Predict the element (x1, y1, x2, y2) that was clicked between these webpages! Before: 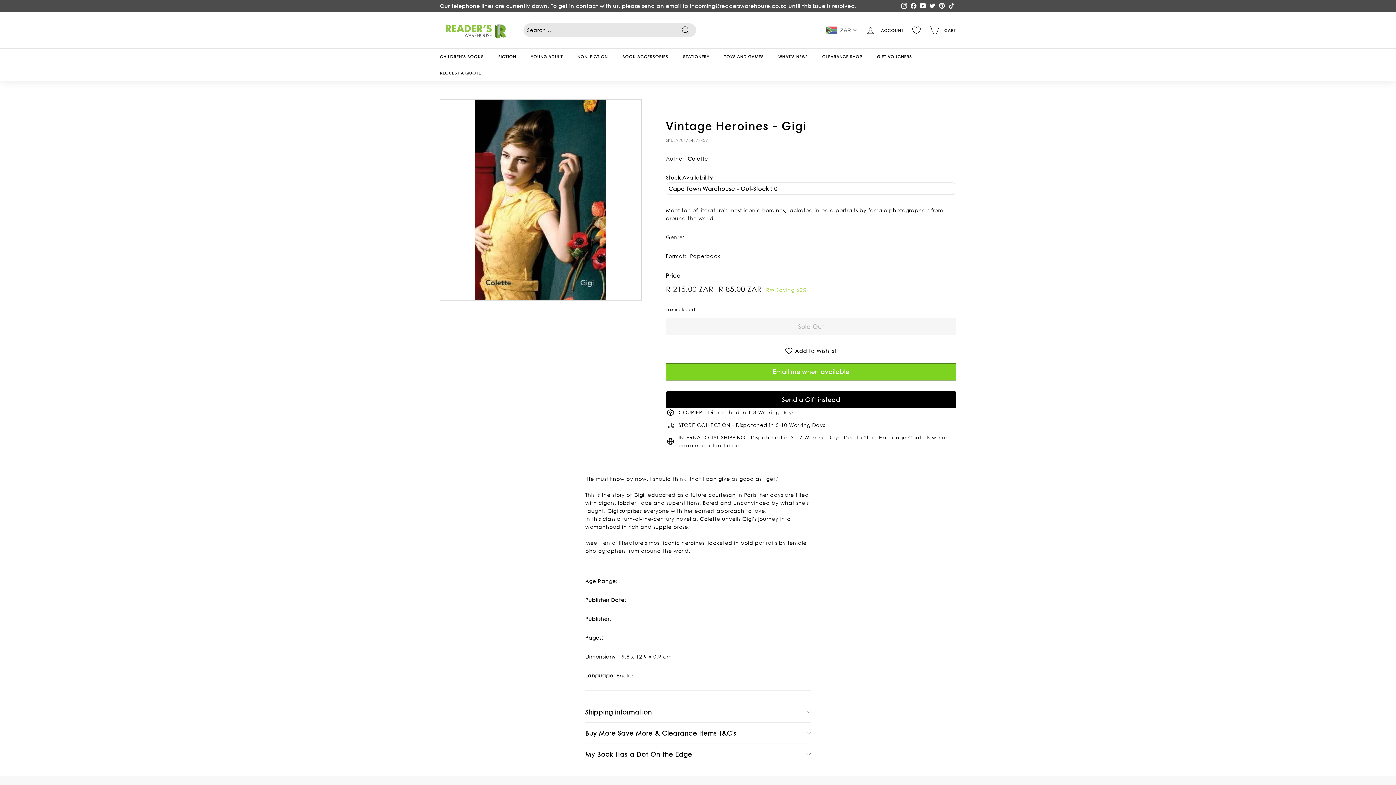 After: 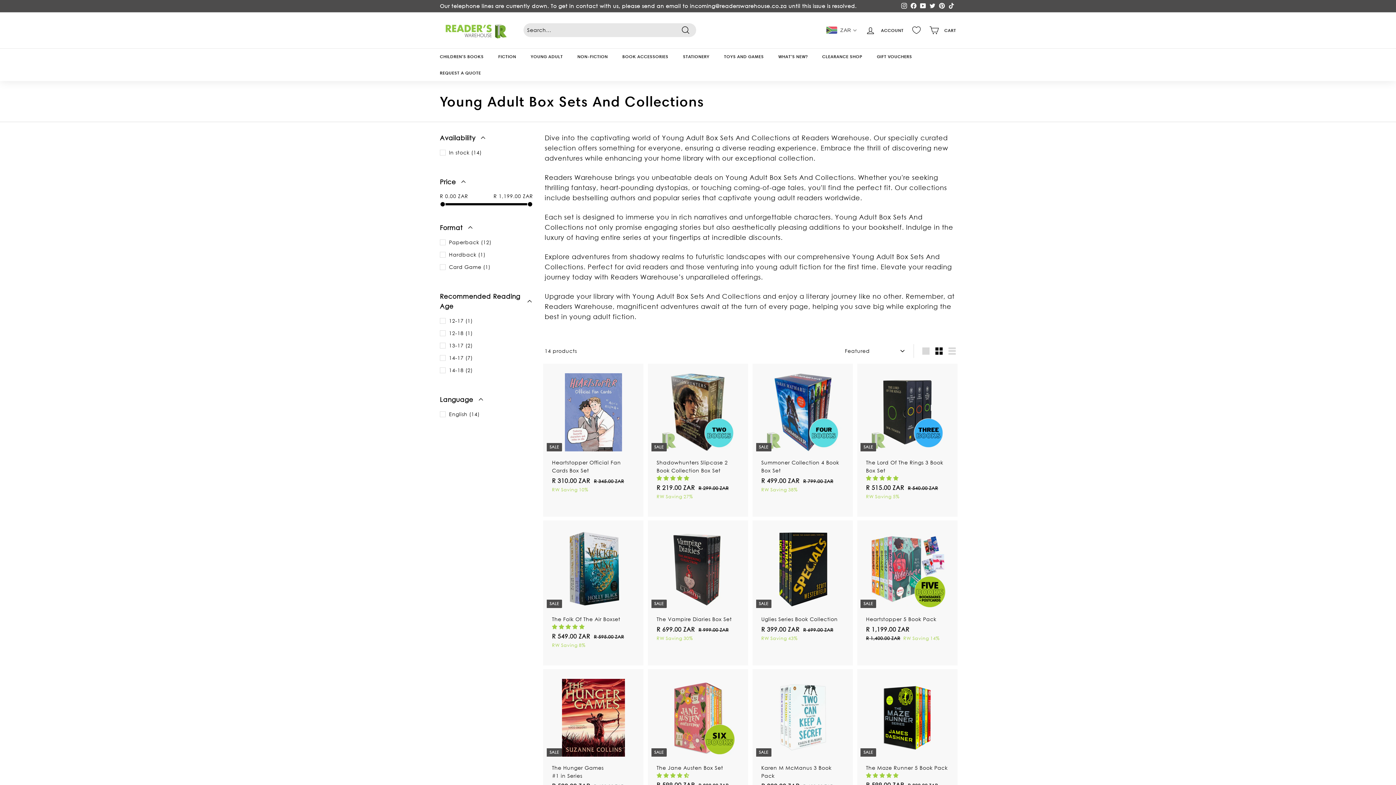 Action: bbox: (523, 48, 570, 64) label: YOUNG ADULT